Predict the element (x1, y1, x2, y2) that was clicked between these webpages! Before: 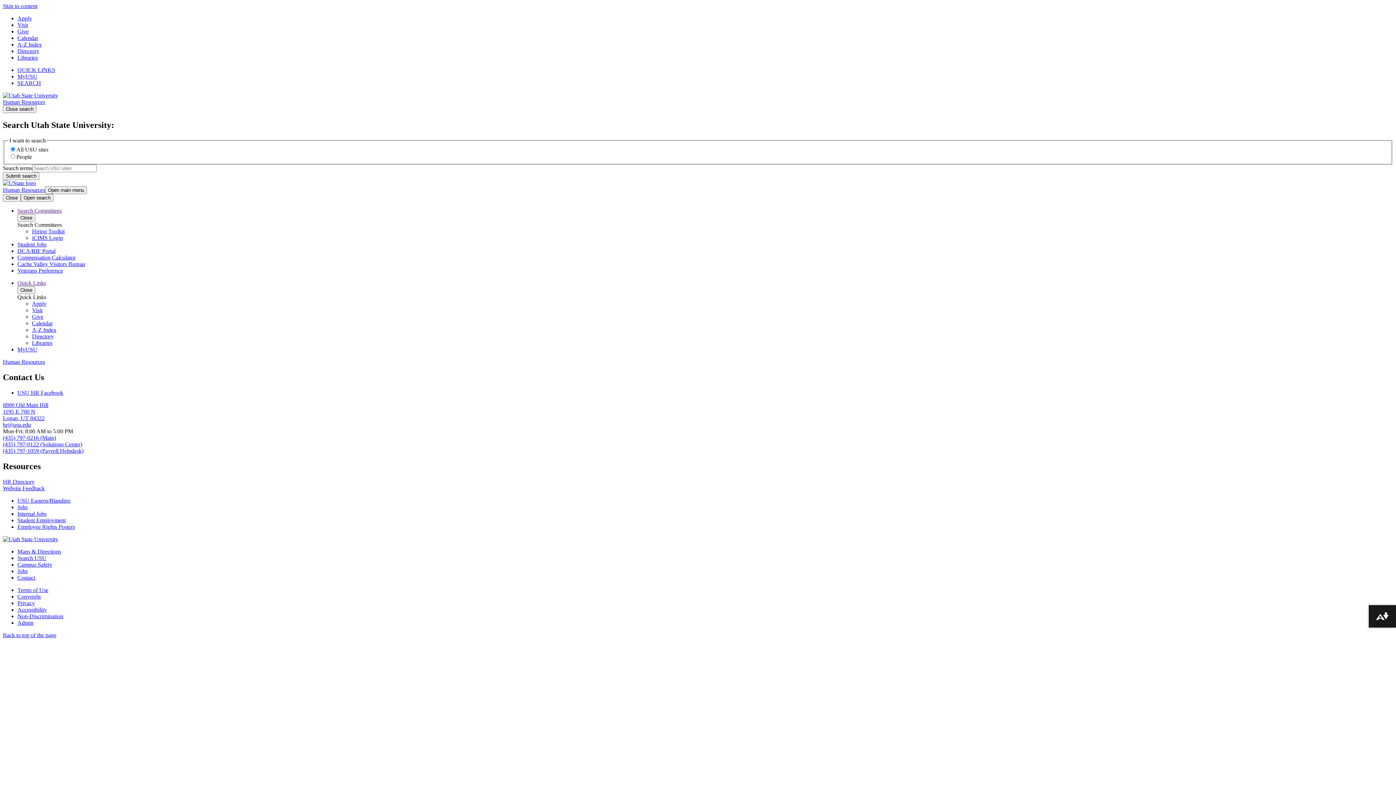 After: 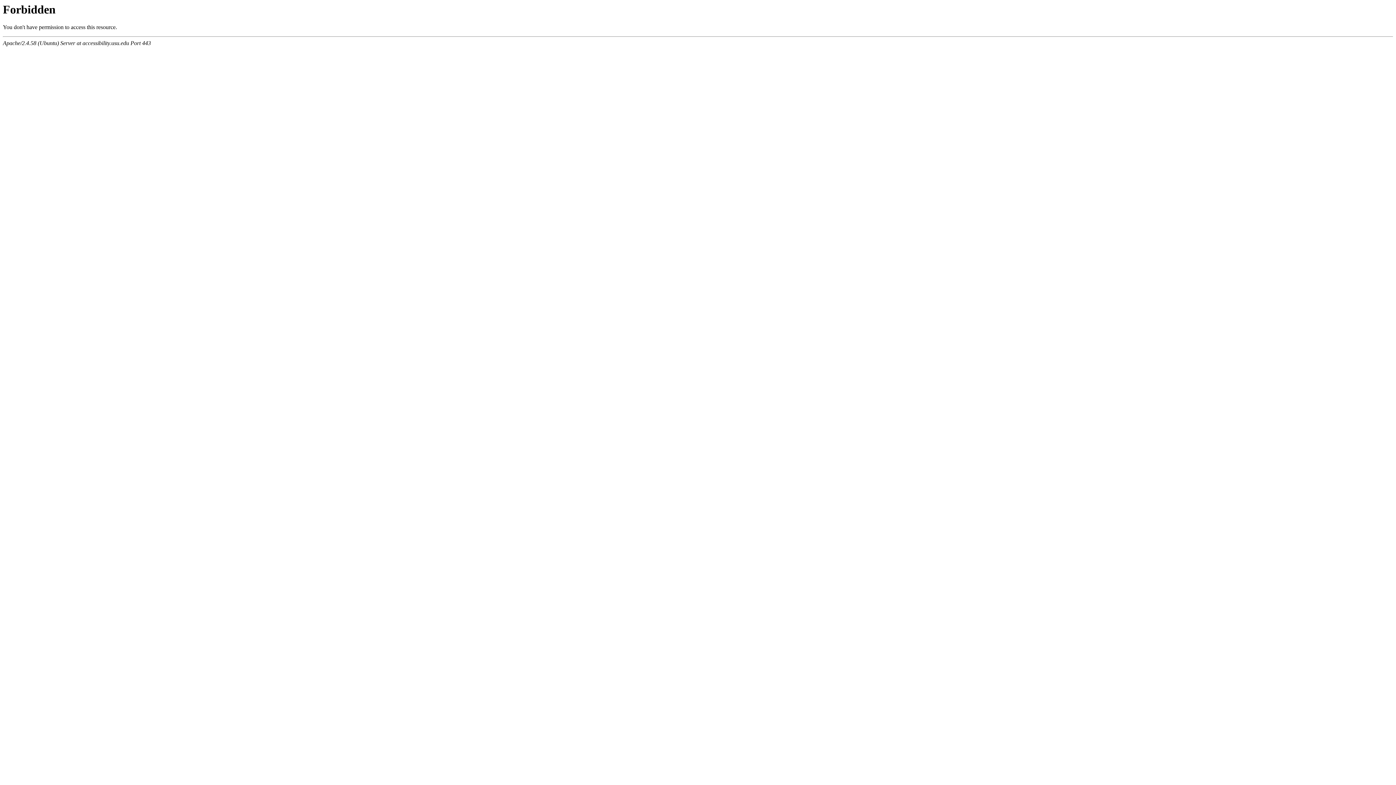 Action: label: Accessibility bbox: (17, 606, 46, 613)